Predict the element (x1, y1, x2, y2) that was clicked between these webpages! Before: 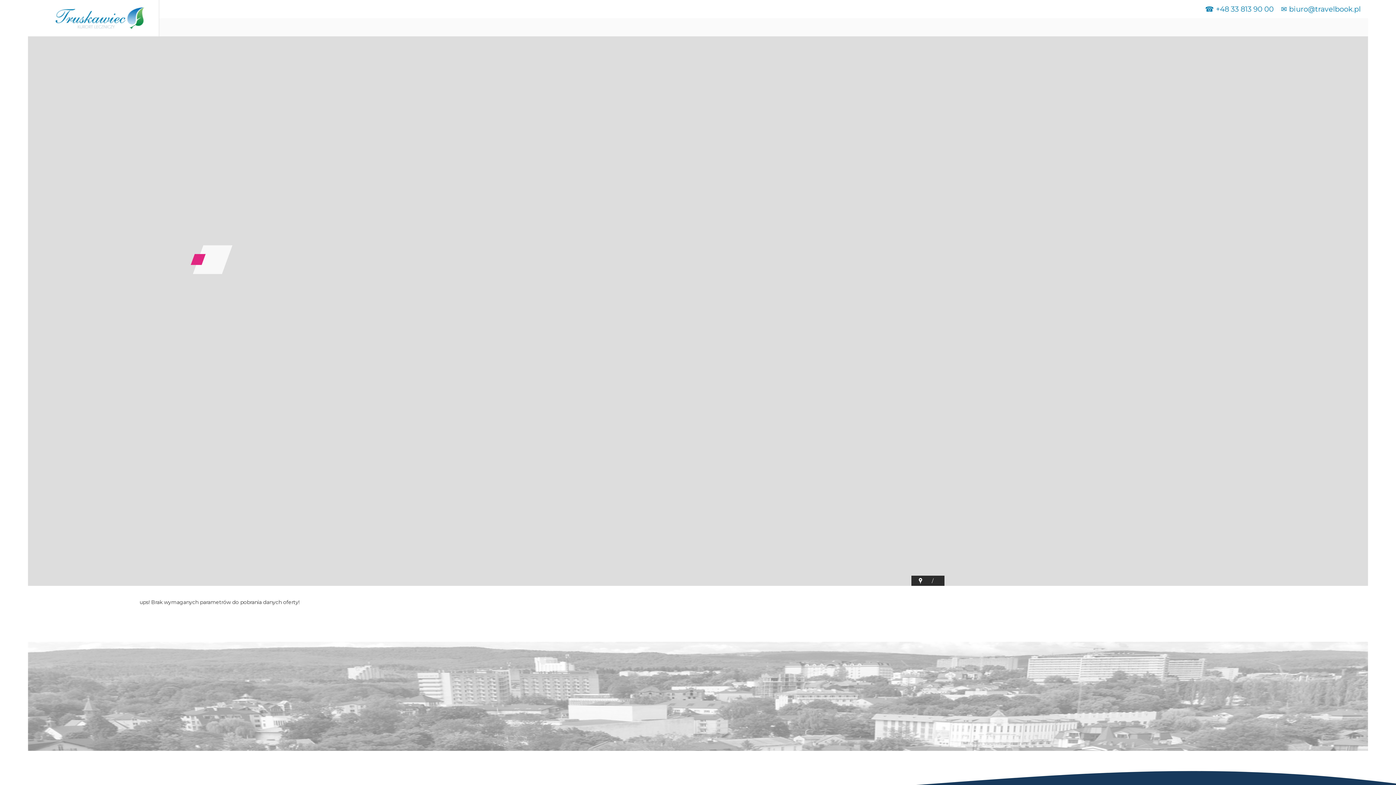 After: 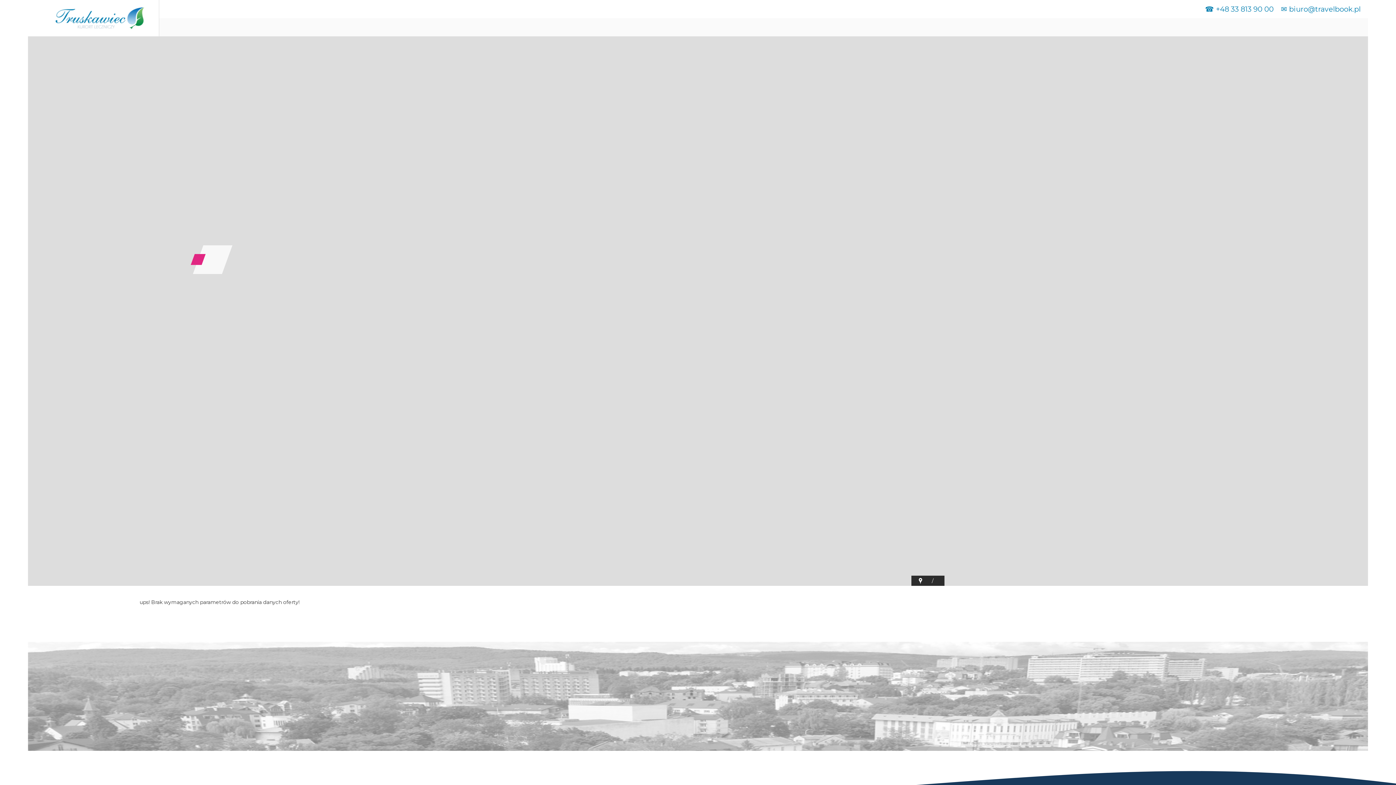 Action: bbox: (1289, 4, 1361, 13) label: biuro@travelbook.pl